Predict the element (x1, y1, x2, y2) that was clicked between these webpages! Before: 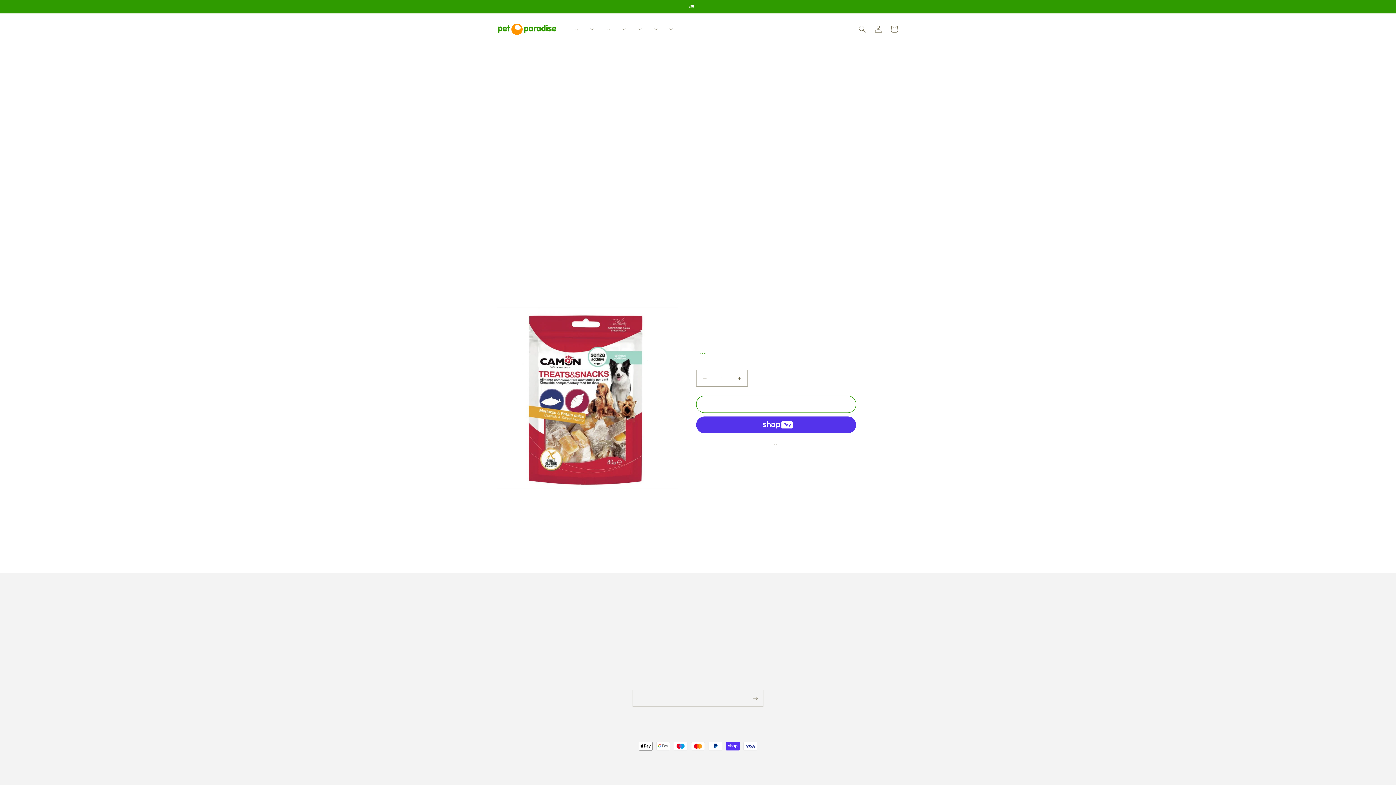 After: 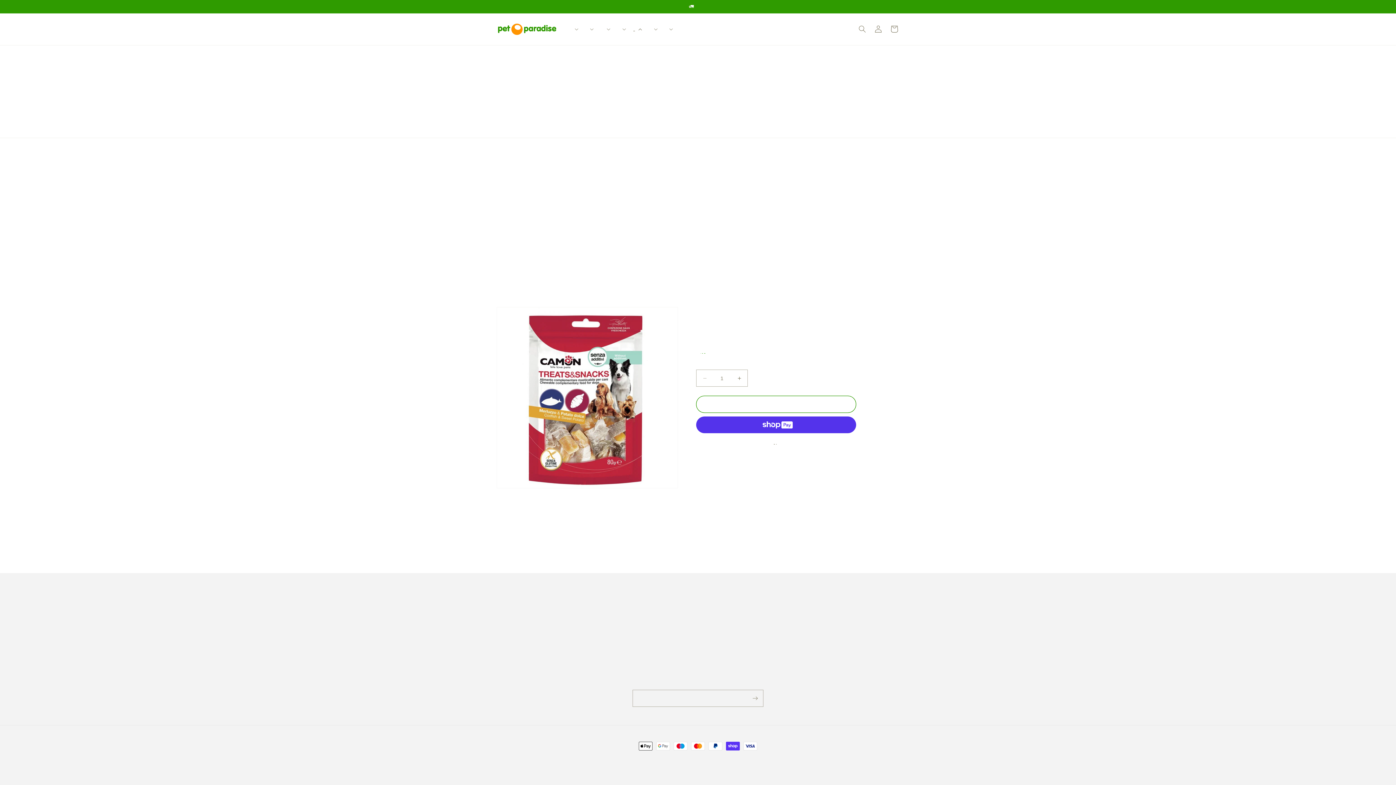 Action: label: Uccelli bbox: (629, 21, 644, 36)